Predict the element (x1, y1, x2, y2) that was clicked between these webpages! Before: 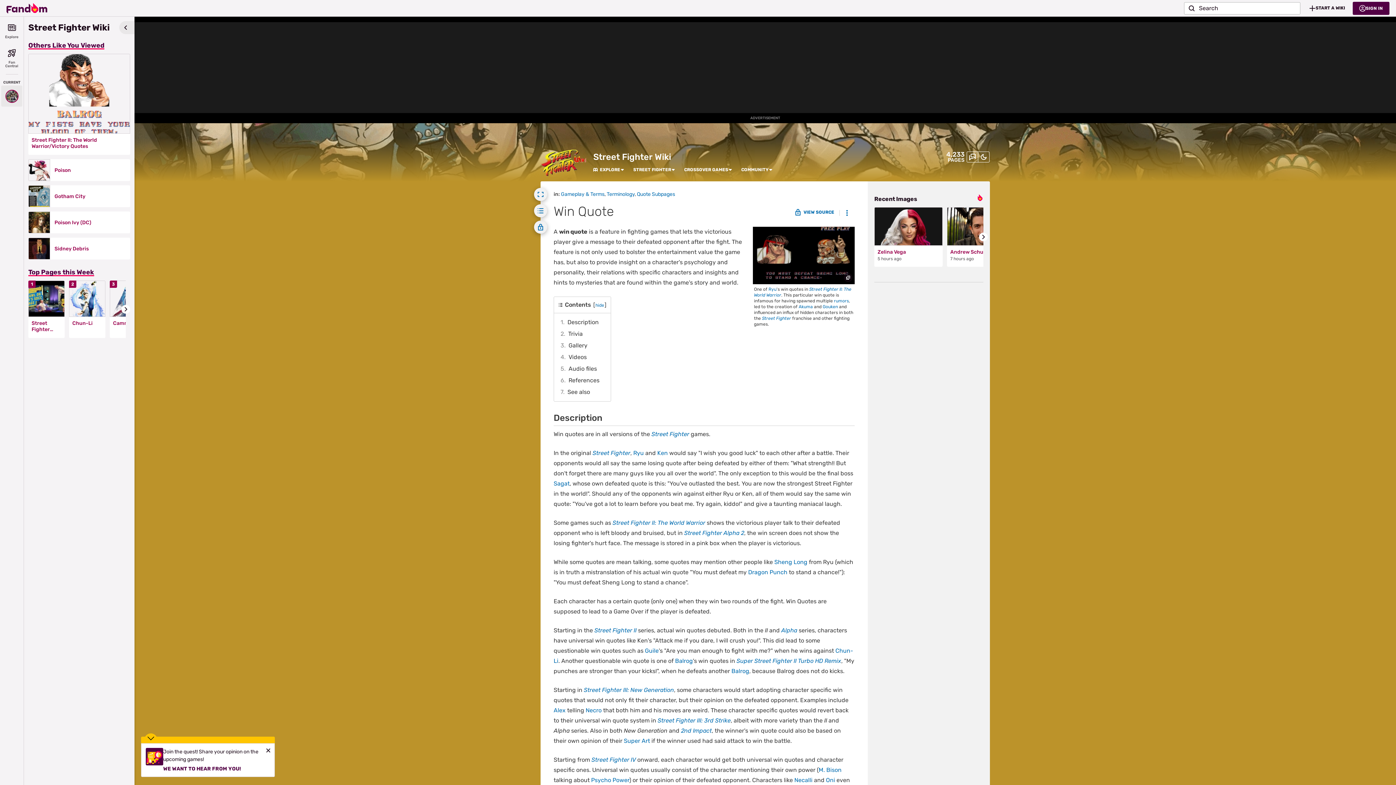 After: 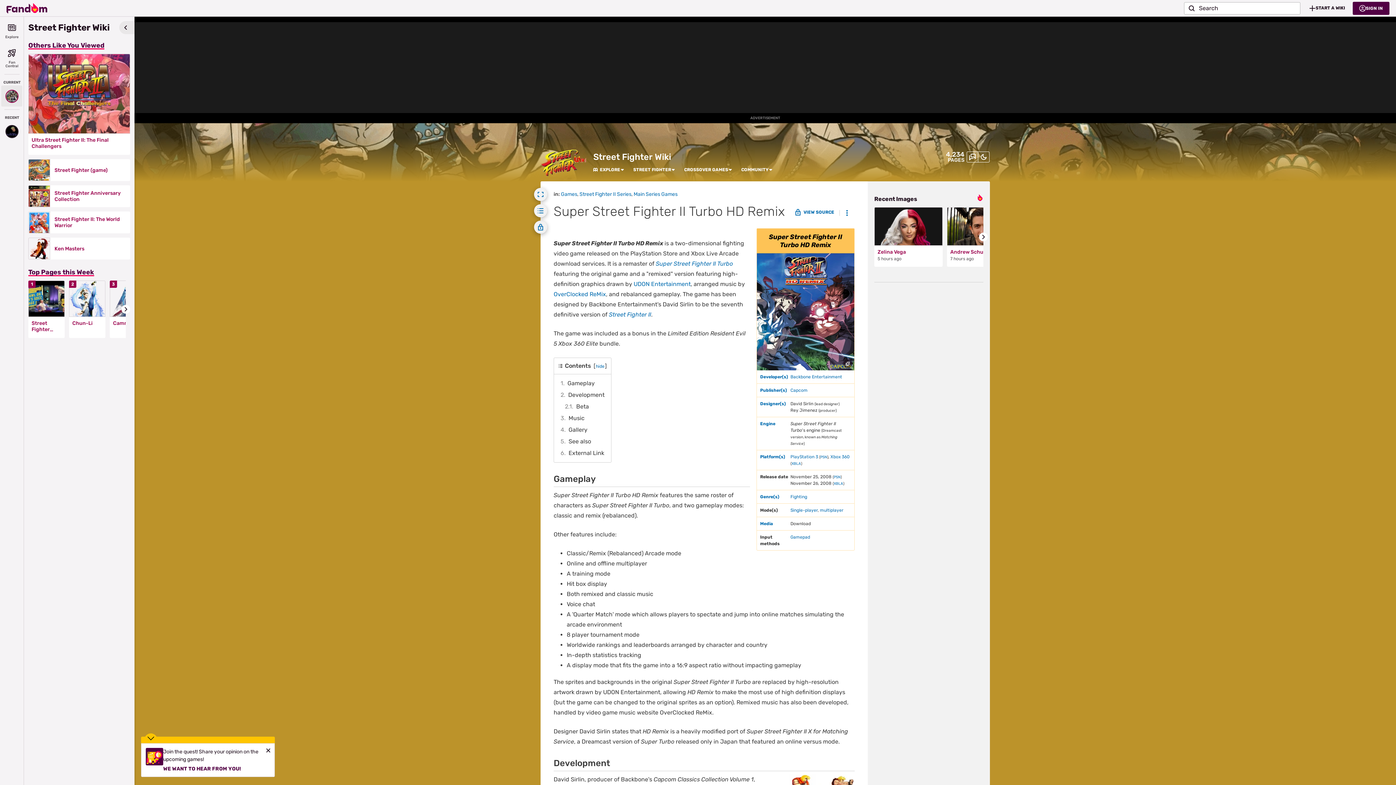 Action: bbox: (736, 657, 841, 664) label: Super Street Fighter II Turbo HD Remix